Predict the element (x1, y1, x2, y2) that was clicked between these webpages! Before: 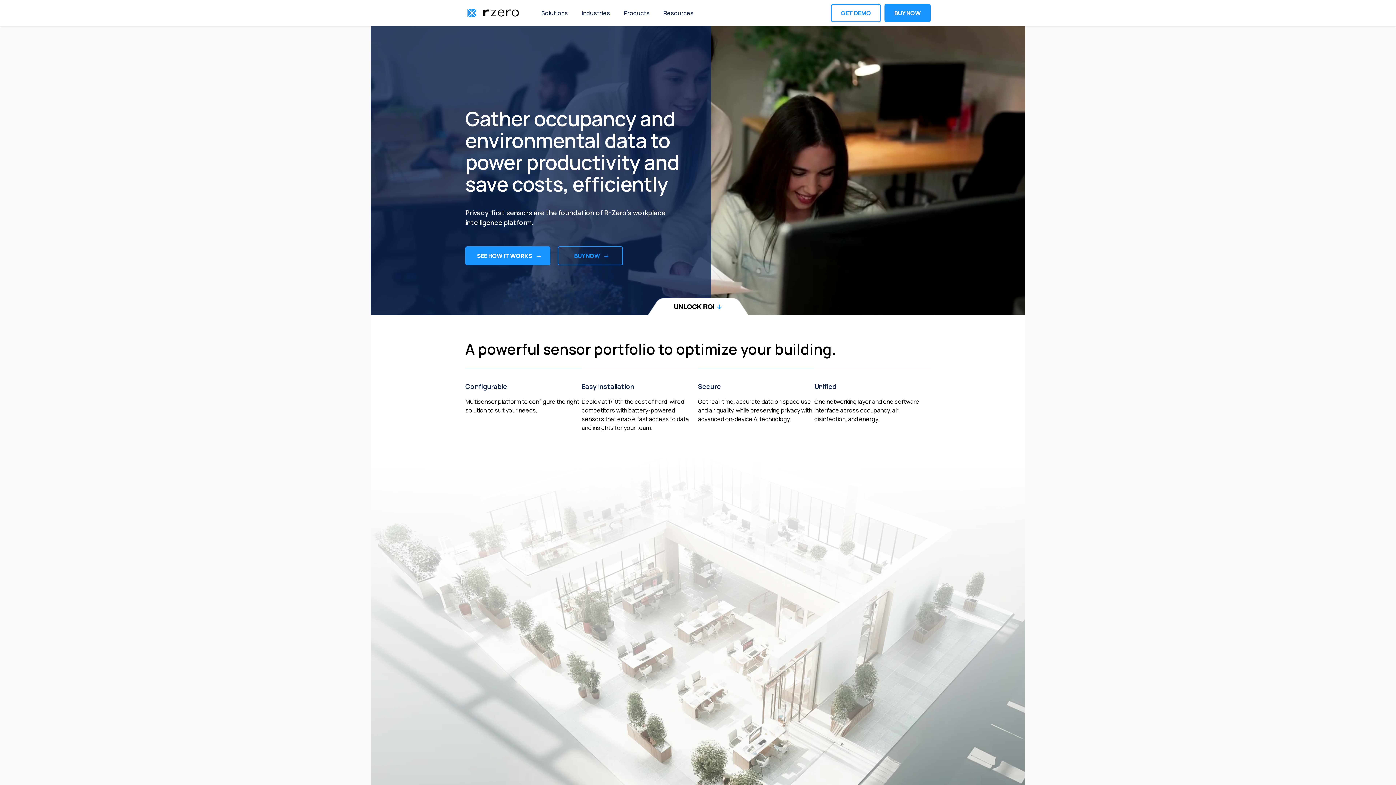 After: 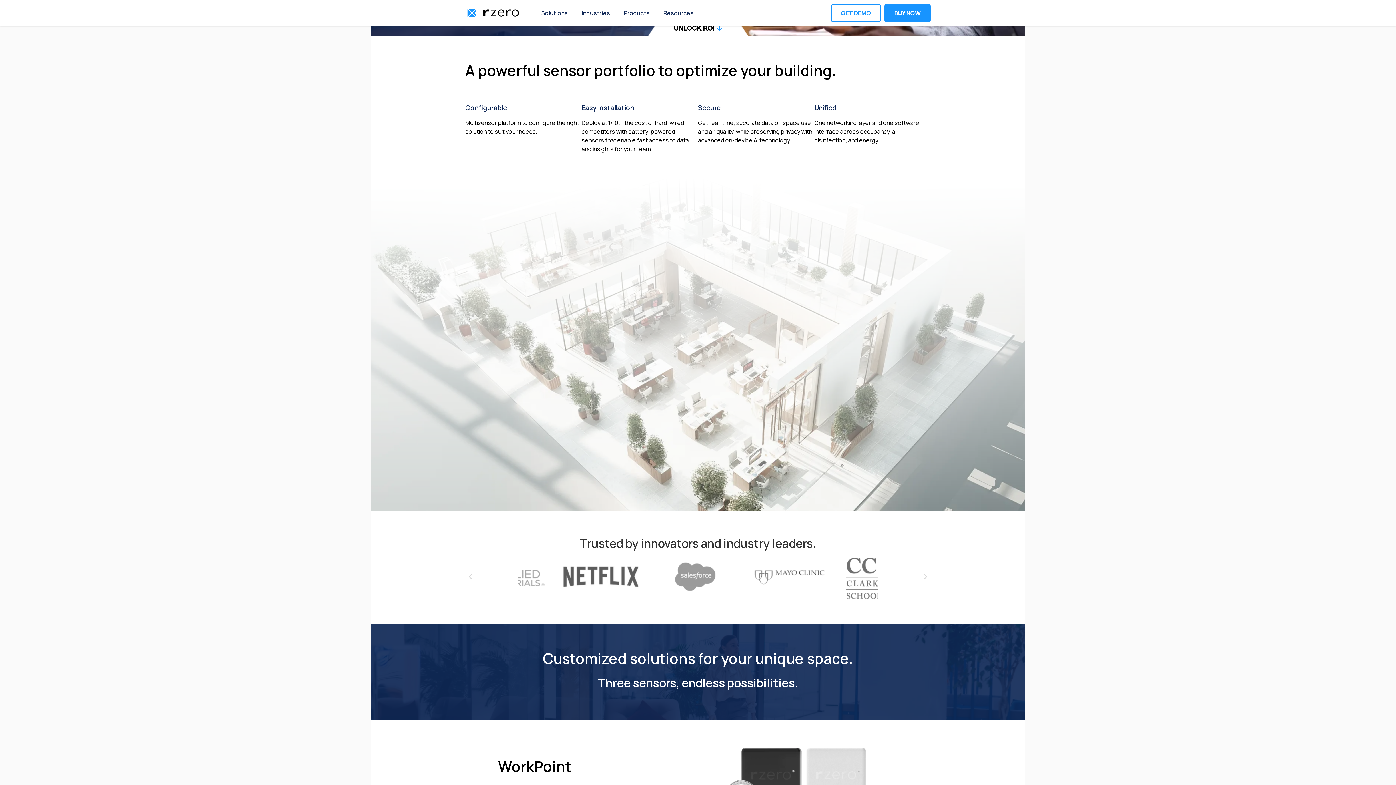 Action: bbox: (641, 298, 754, 315) label: UNLOCK ROI 